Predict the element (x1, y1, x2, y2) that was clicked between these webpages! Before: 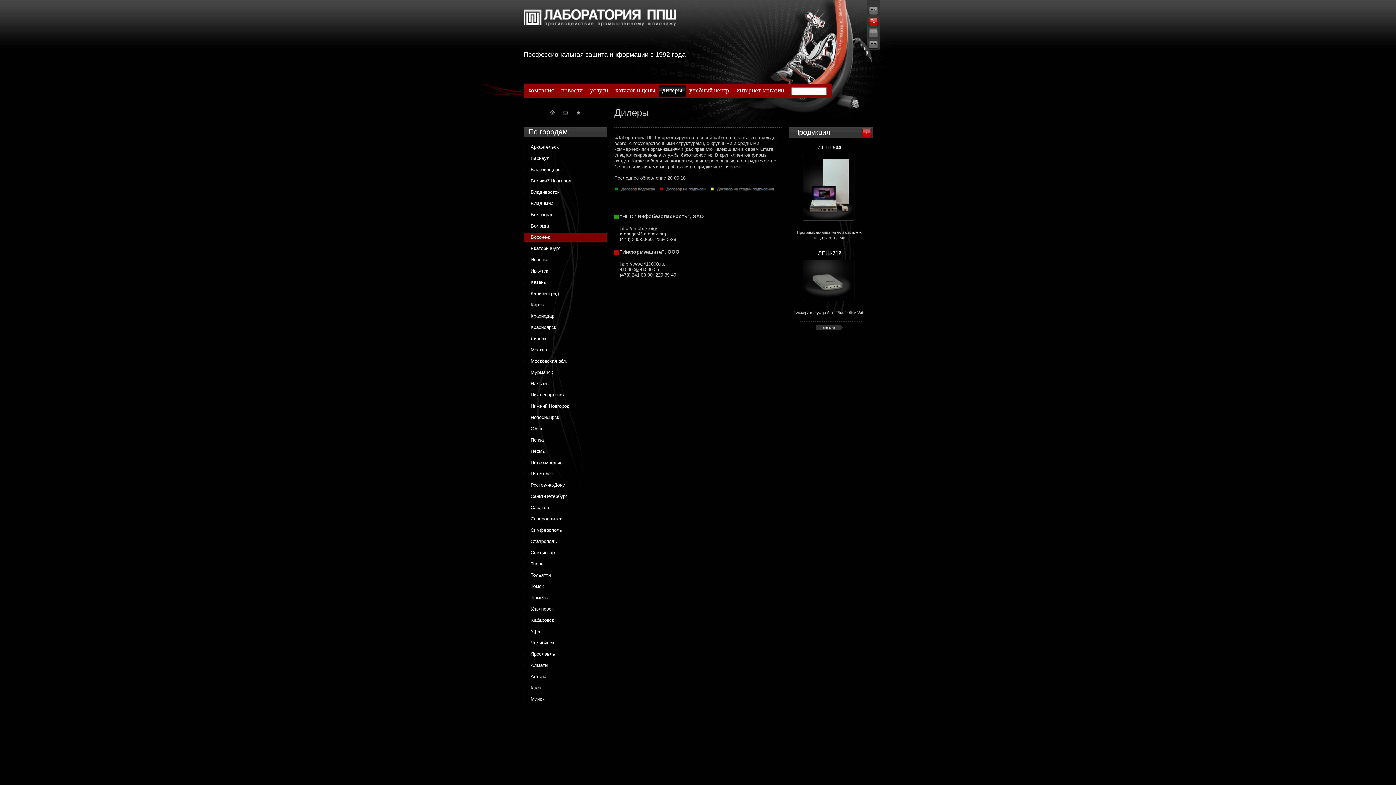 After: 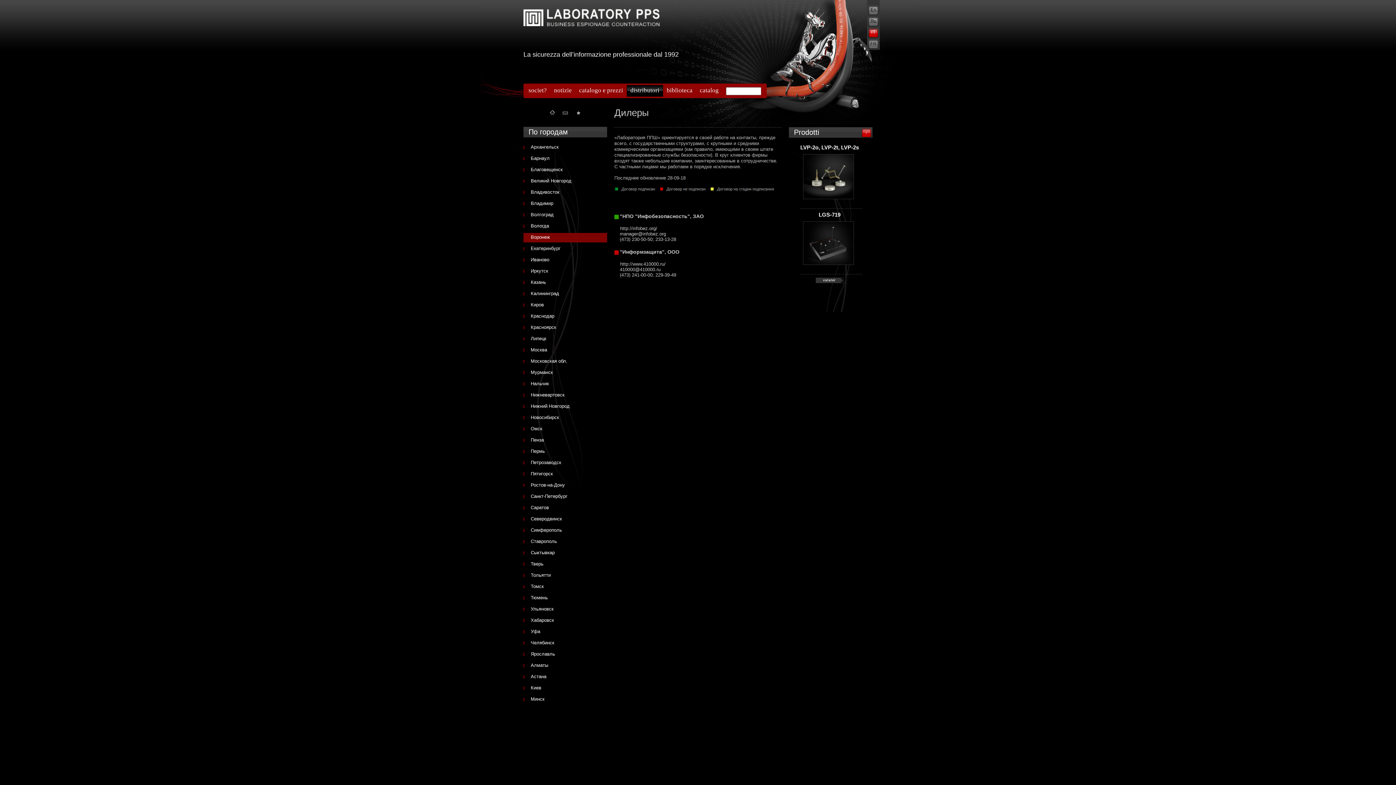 Action: bbox: (868, 28, 878, 37) label: IT